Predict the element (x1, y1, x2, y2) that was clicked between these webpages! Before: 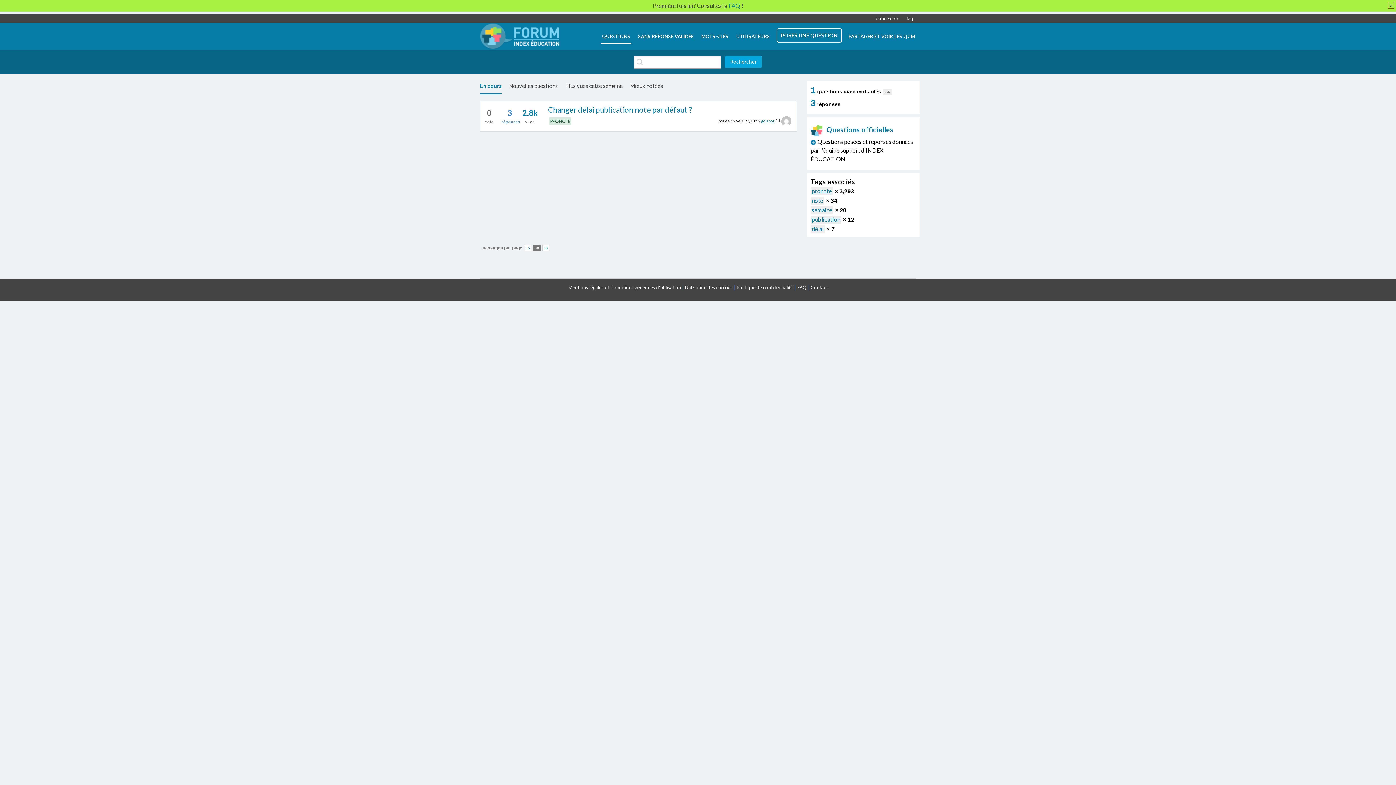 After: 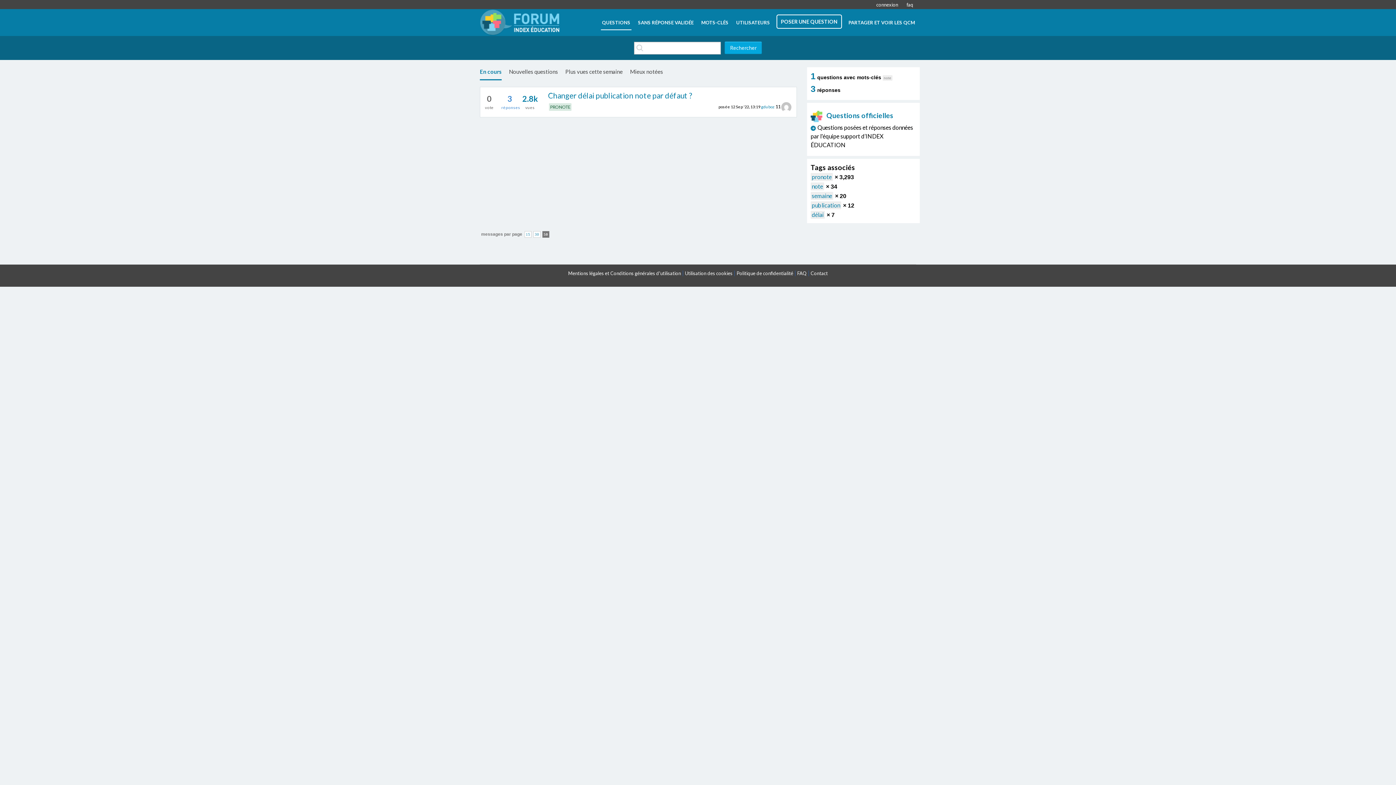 Action: bbox: (543, 246, 548, 250) label: 50